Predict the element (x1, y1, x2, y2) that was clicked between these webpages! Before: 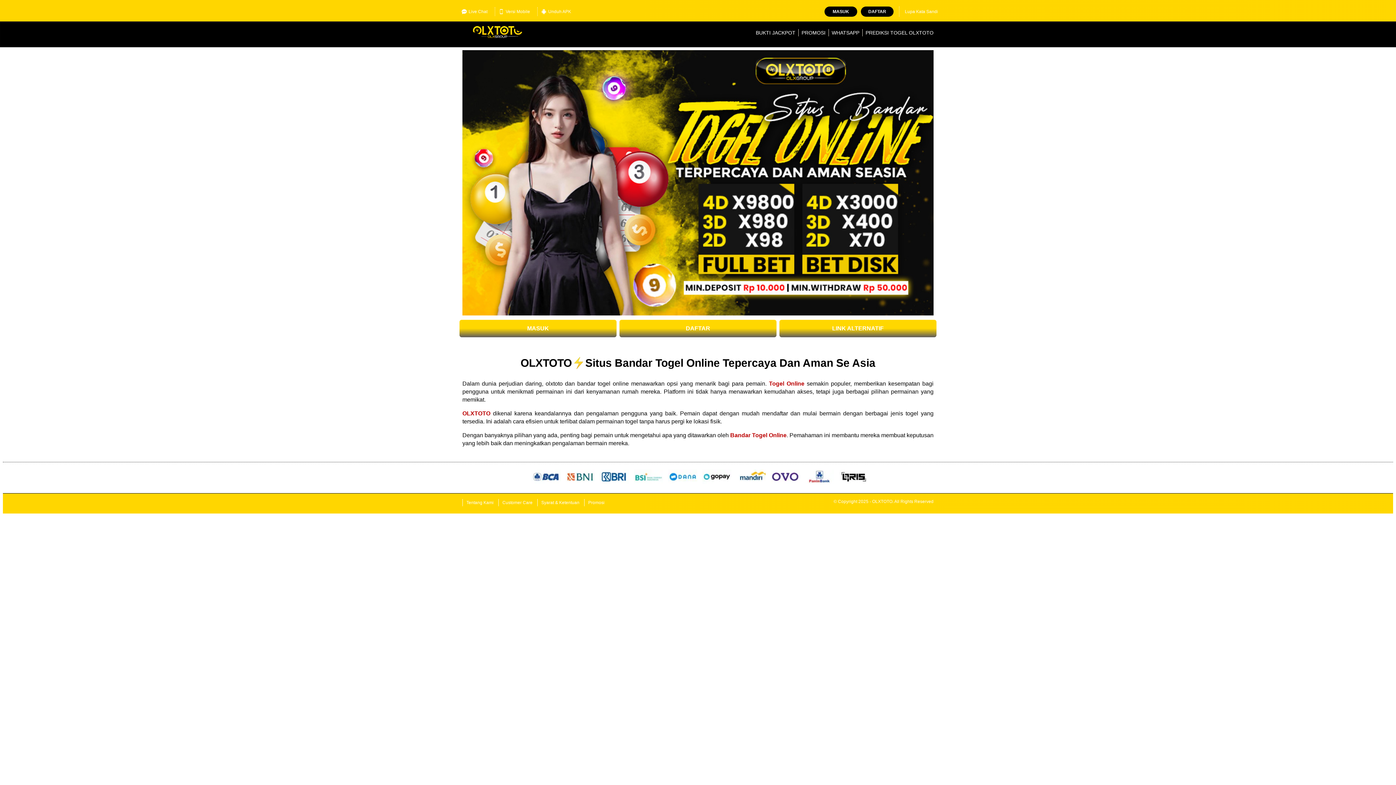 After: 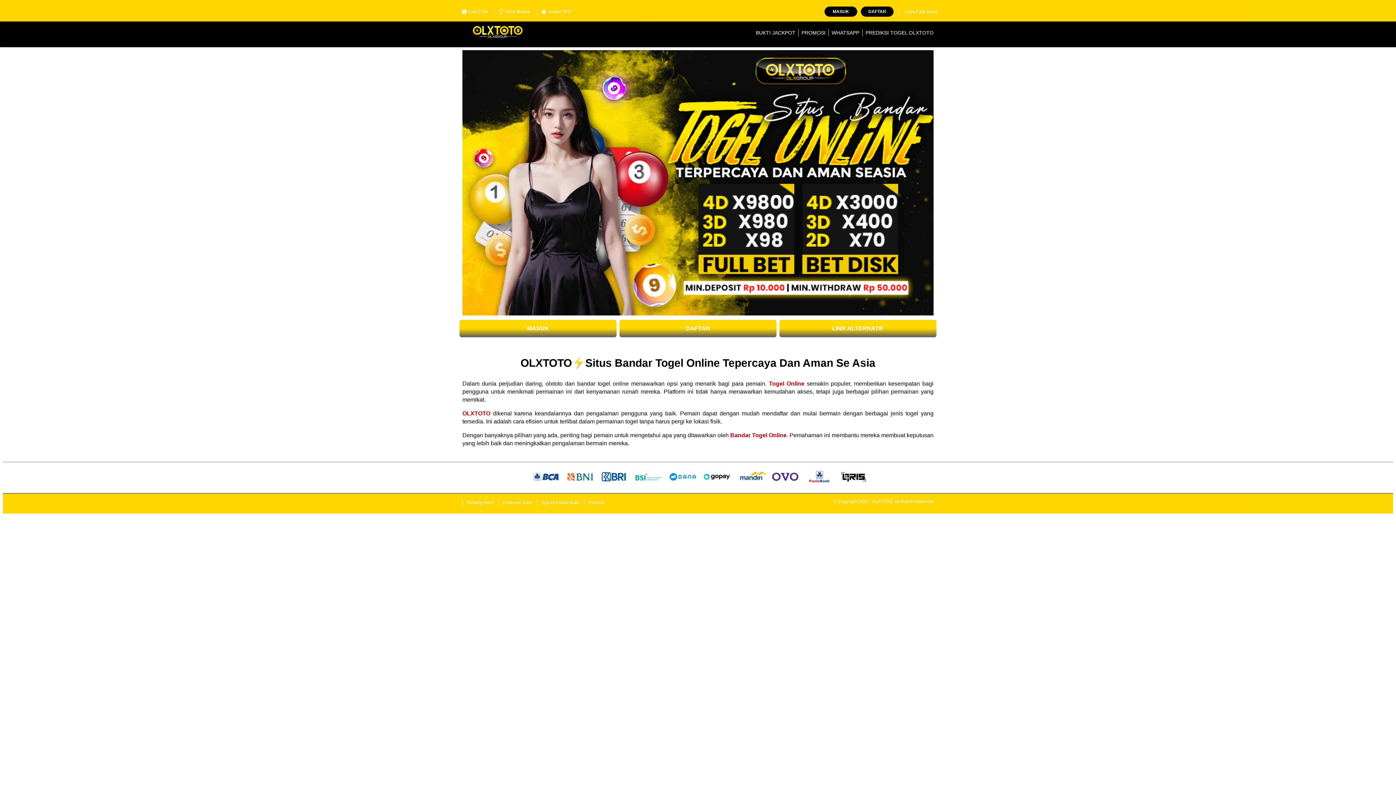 Action: bbox: (459, 320, 616, 337) label: MASUK